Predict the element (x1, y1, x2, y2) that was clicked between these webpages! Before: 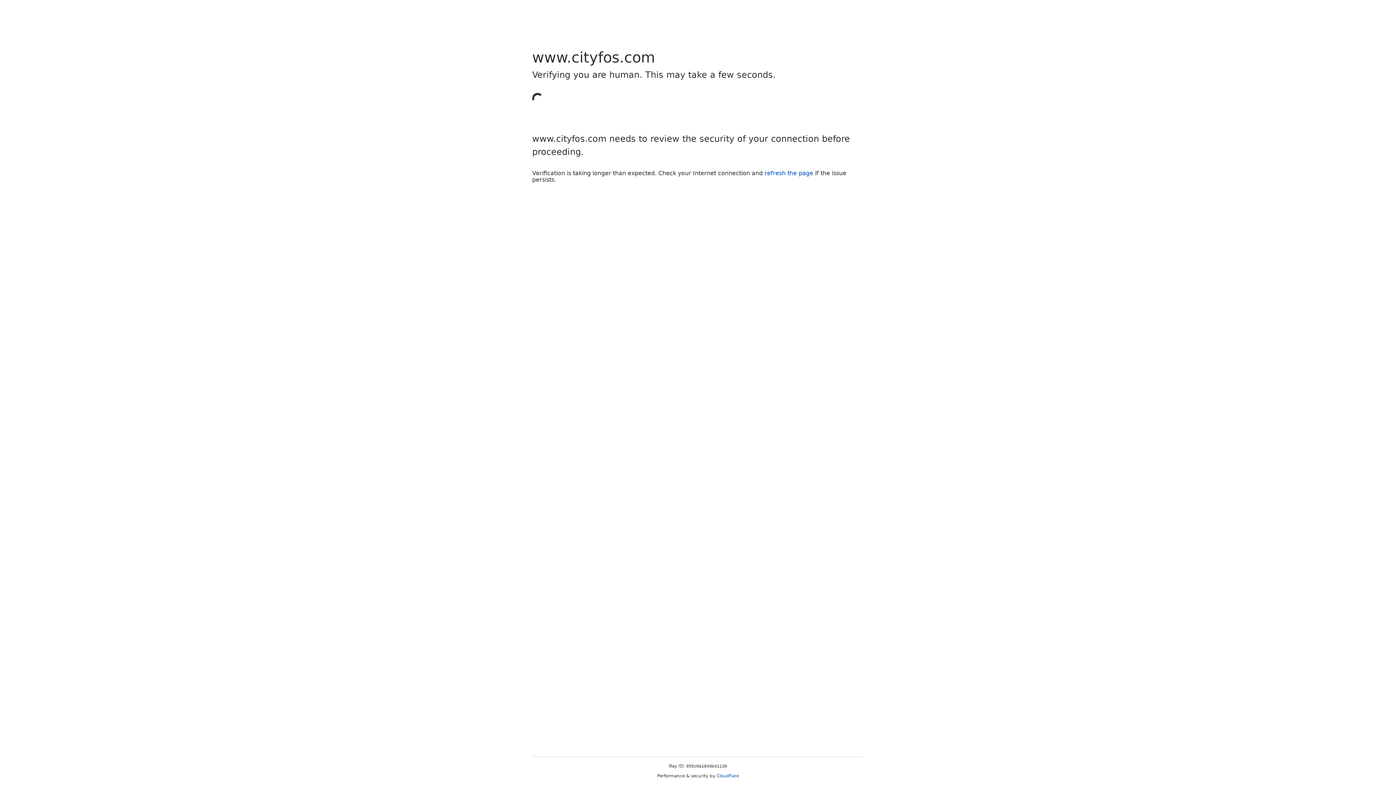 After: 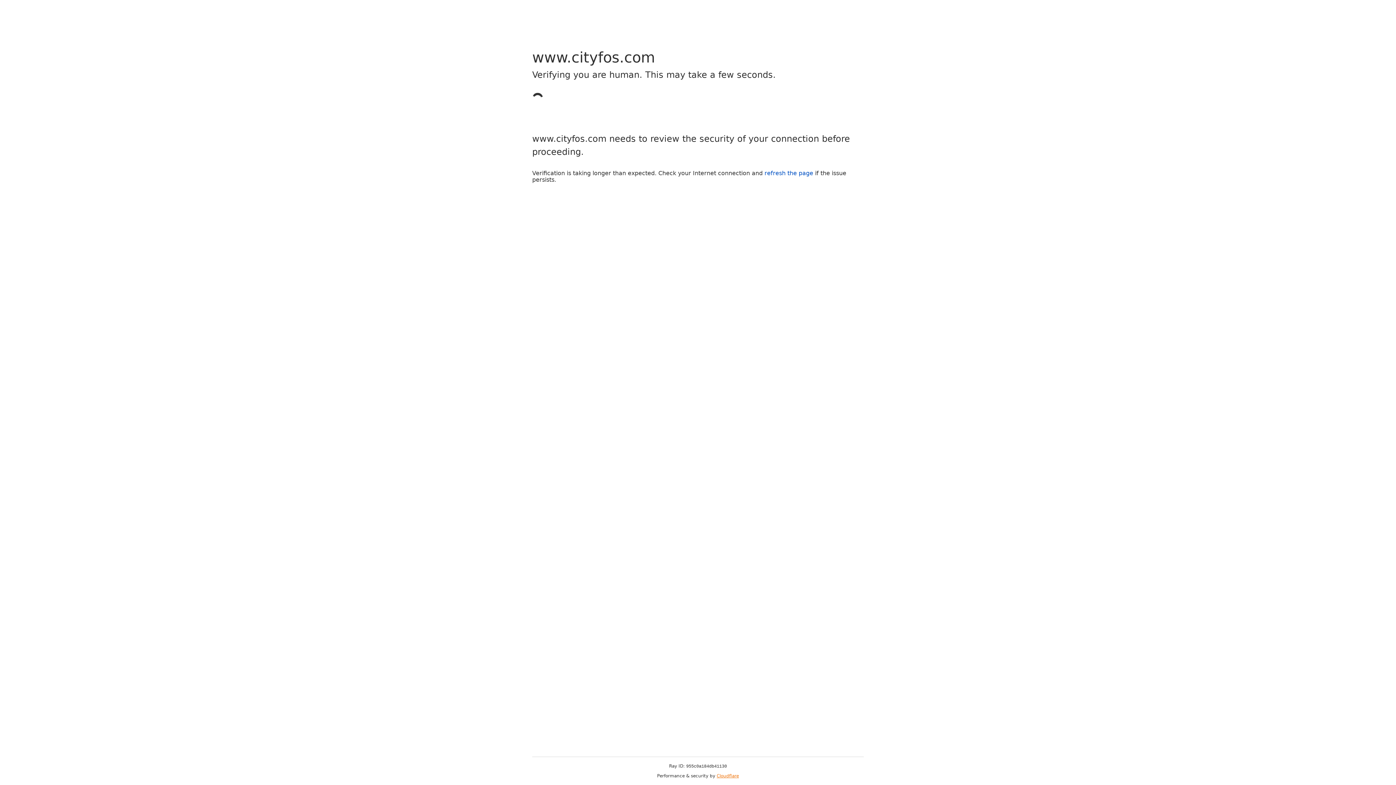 Action: bbox: (716, 773, 739, 778) label: Cloudflare